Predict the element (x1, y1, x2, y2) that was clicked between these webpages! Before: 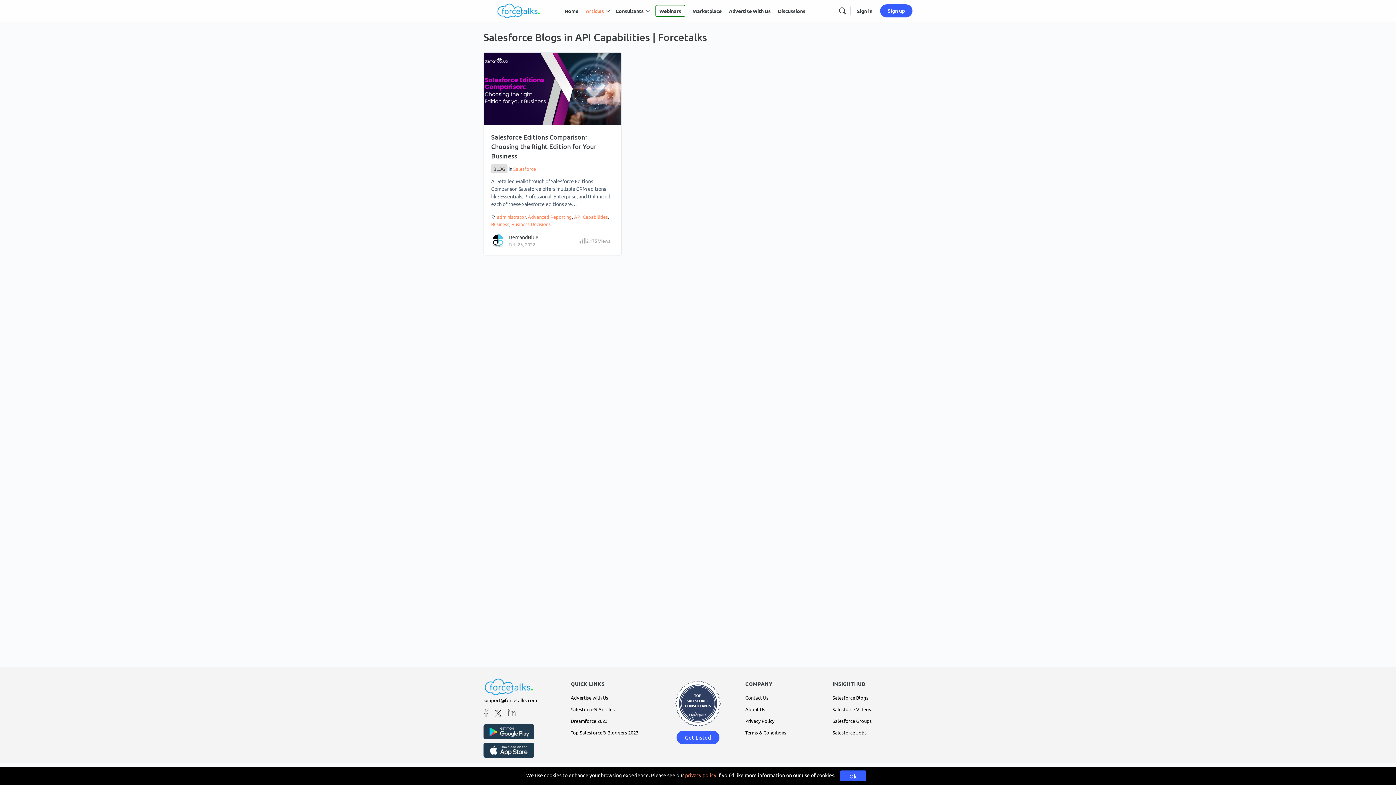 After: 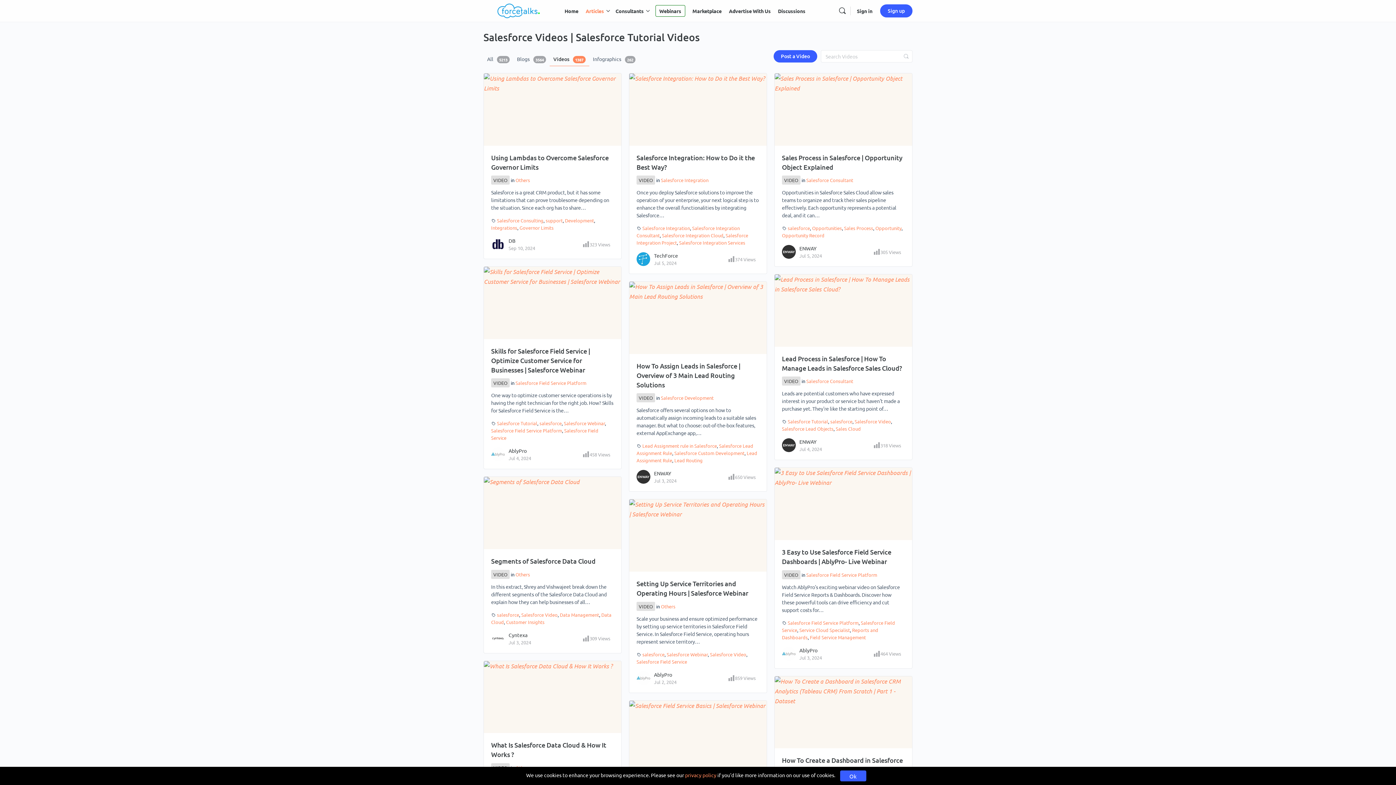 Action: bbox: (832, 706, 871, 712) label: Salesforce Videos